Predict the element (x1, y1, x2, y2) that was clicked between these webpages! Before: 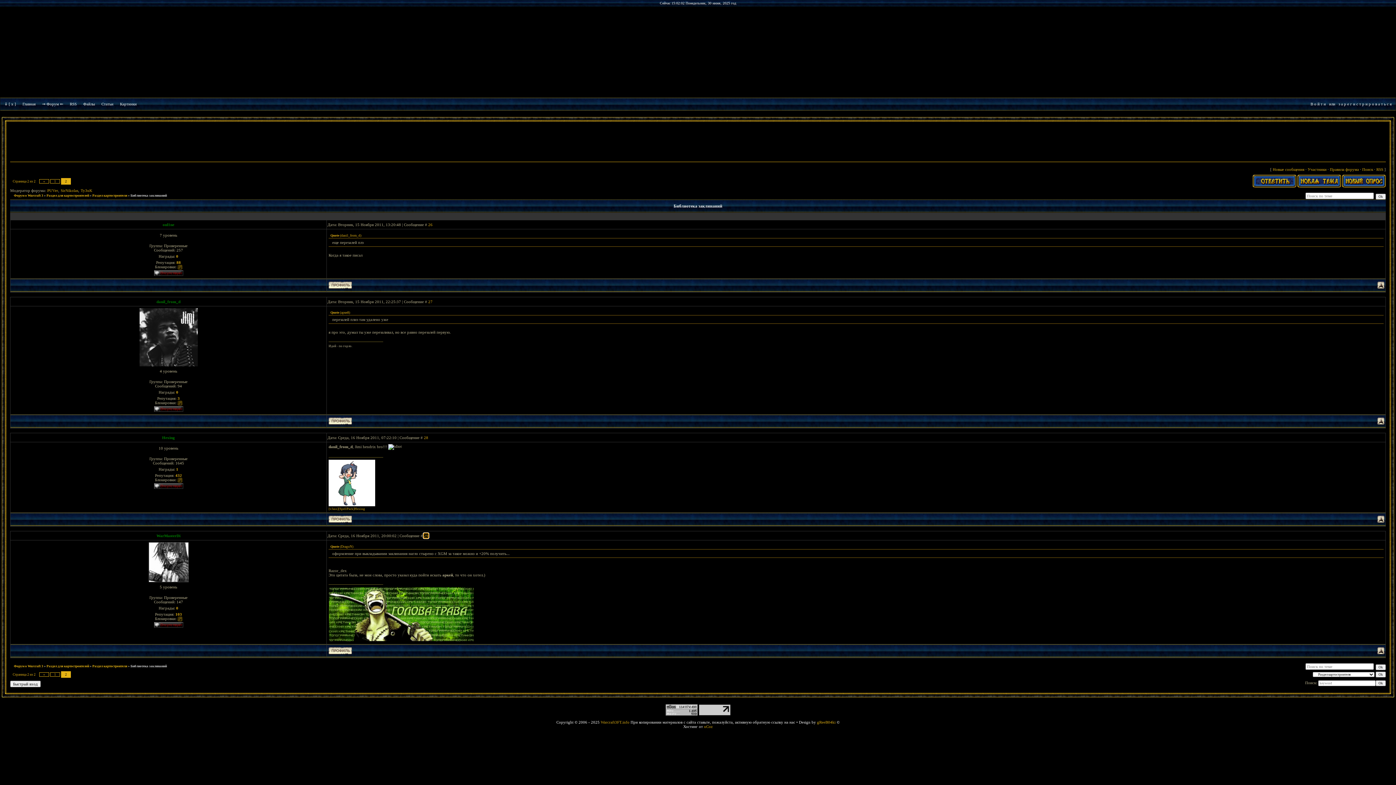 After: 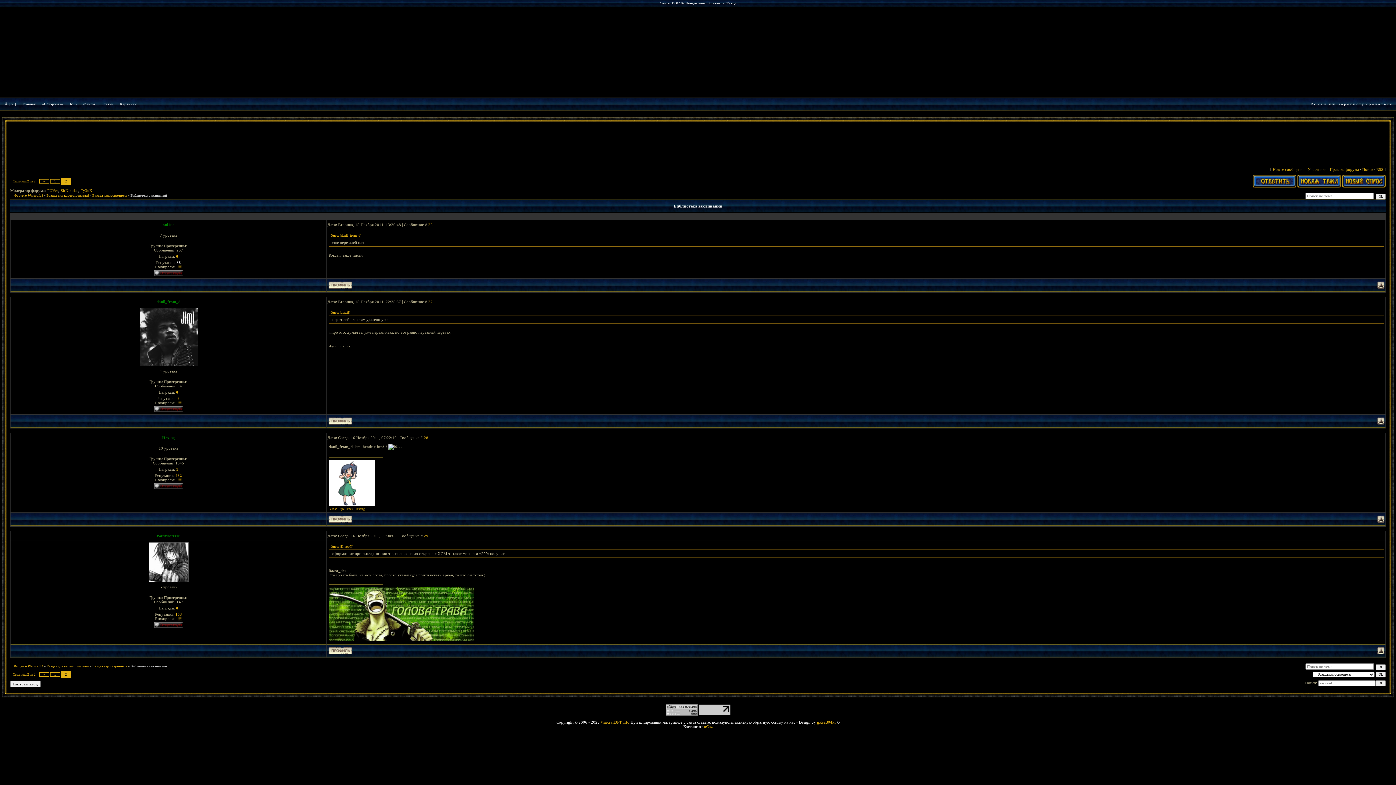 Action: label: 88 bbox: (176, 260, 180, 264)